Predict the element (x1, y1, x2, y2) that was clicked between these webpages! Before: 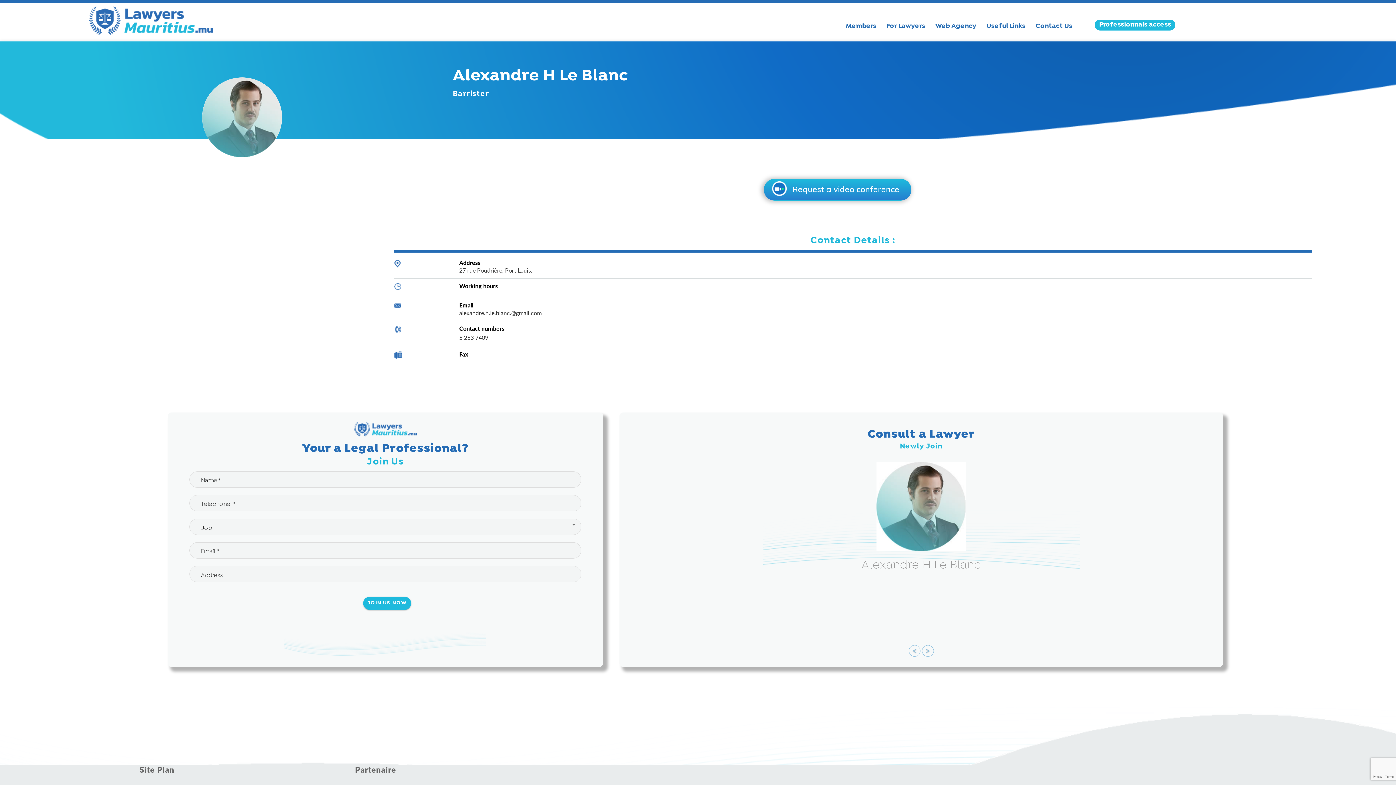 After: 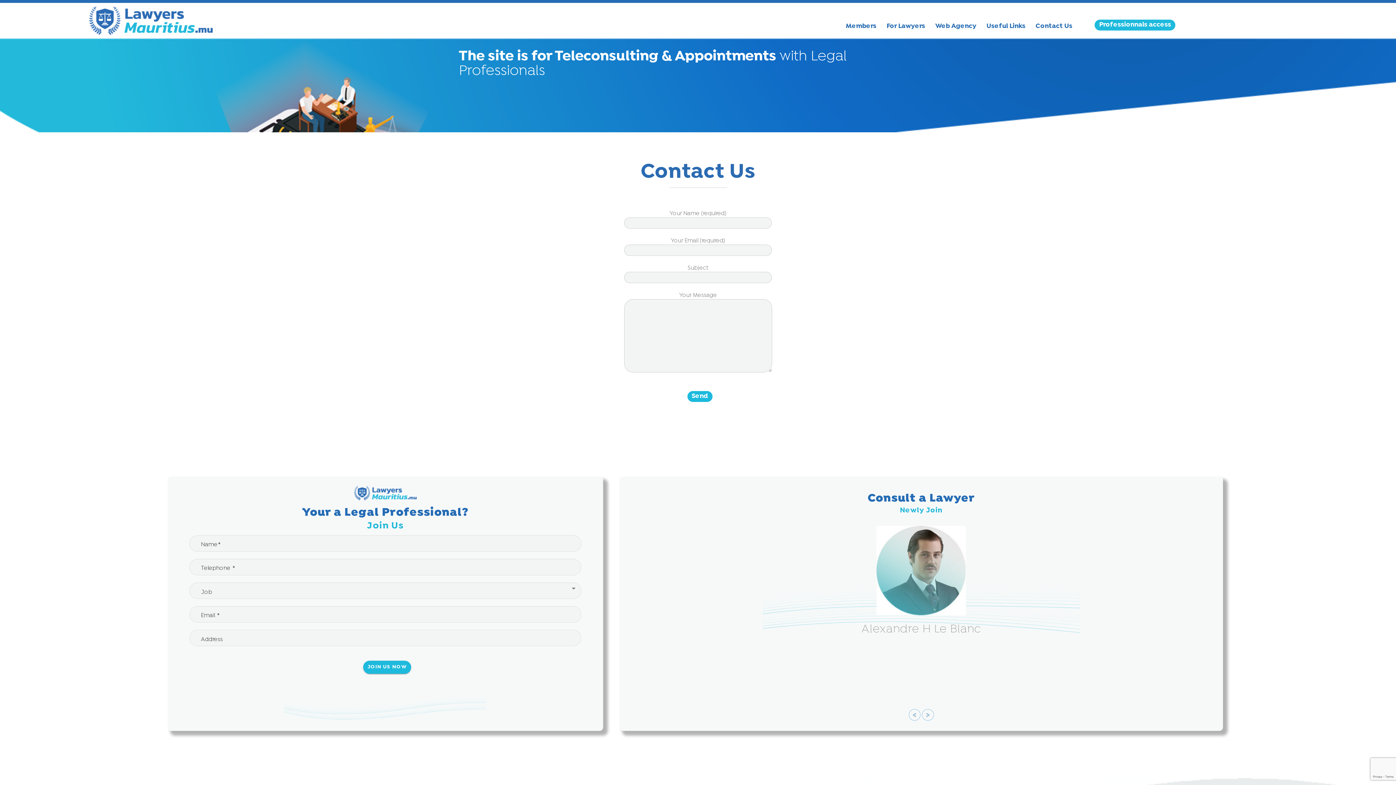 Action: label: Contact Us bbox: (1030, 15, 1077, 37)